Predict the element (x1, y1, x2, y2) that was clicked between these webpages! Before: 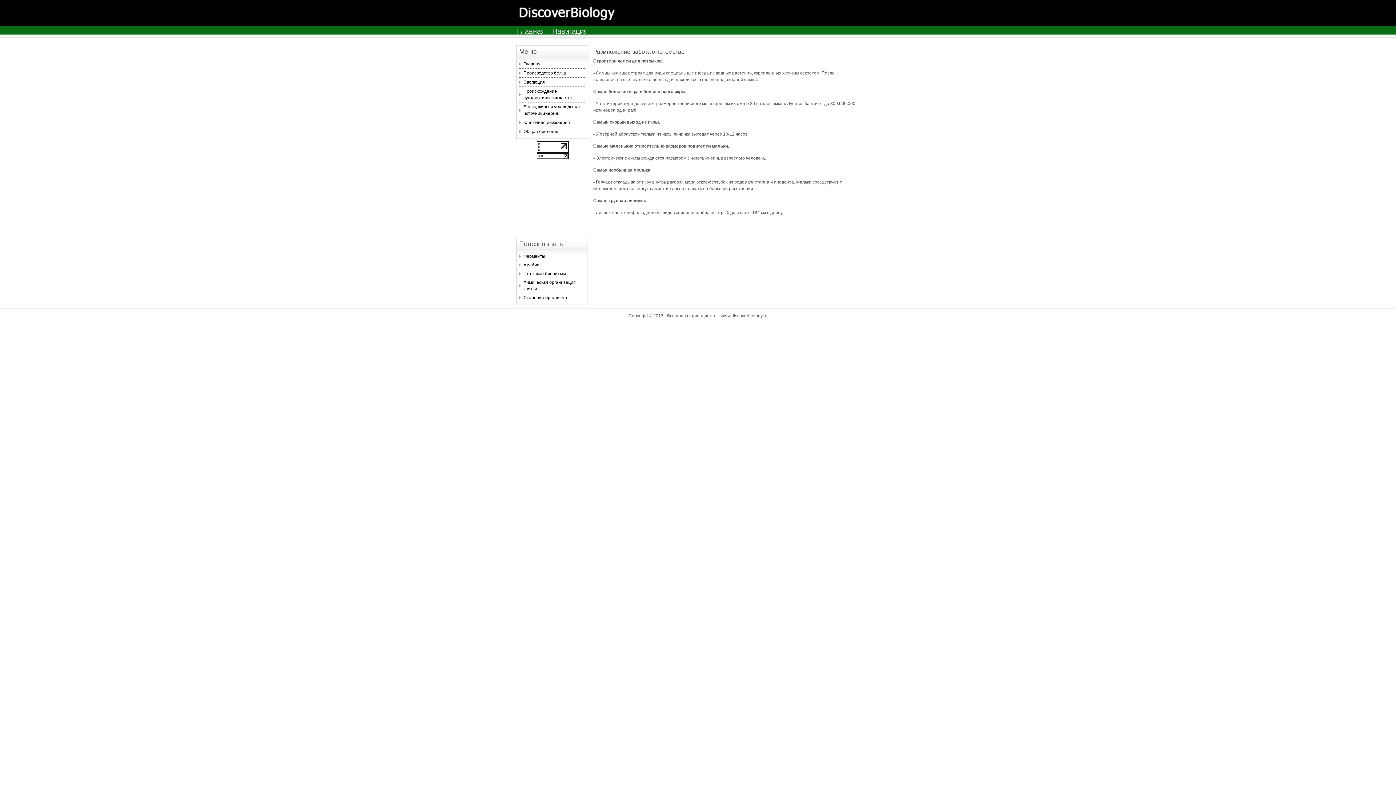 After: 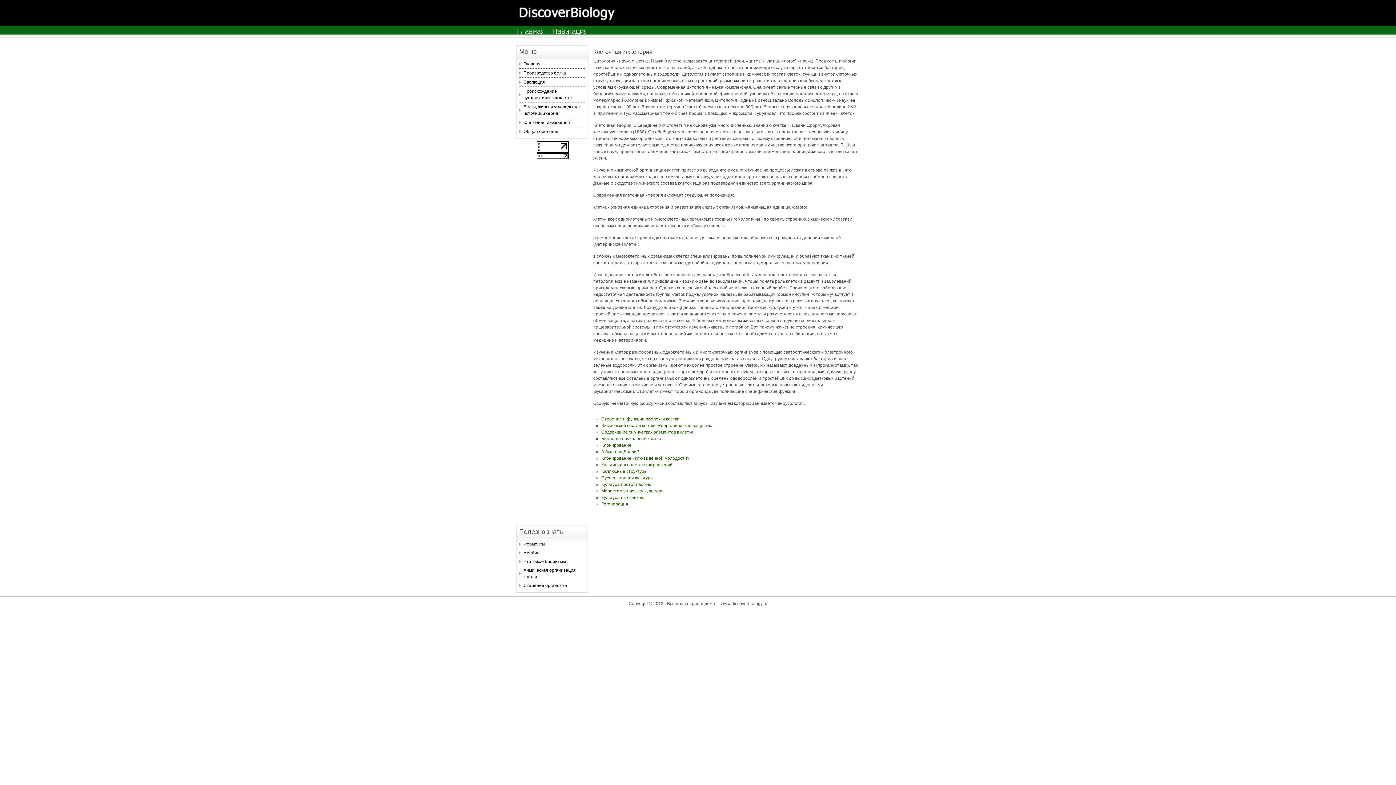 Action: bbox: (519, 118, 586, 126) label: Клеточная инженерия